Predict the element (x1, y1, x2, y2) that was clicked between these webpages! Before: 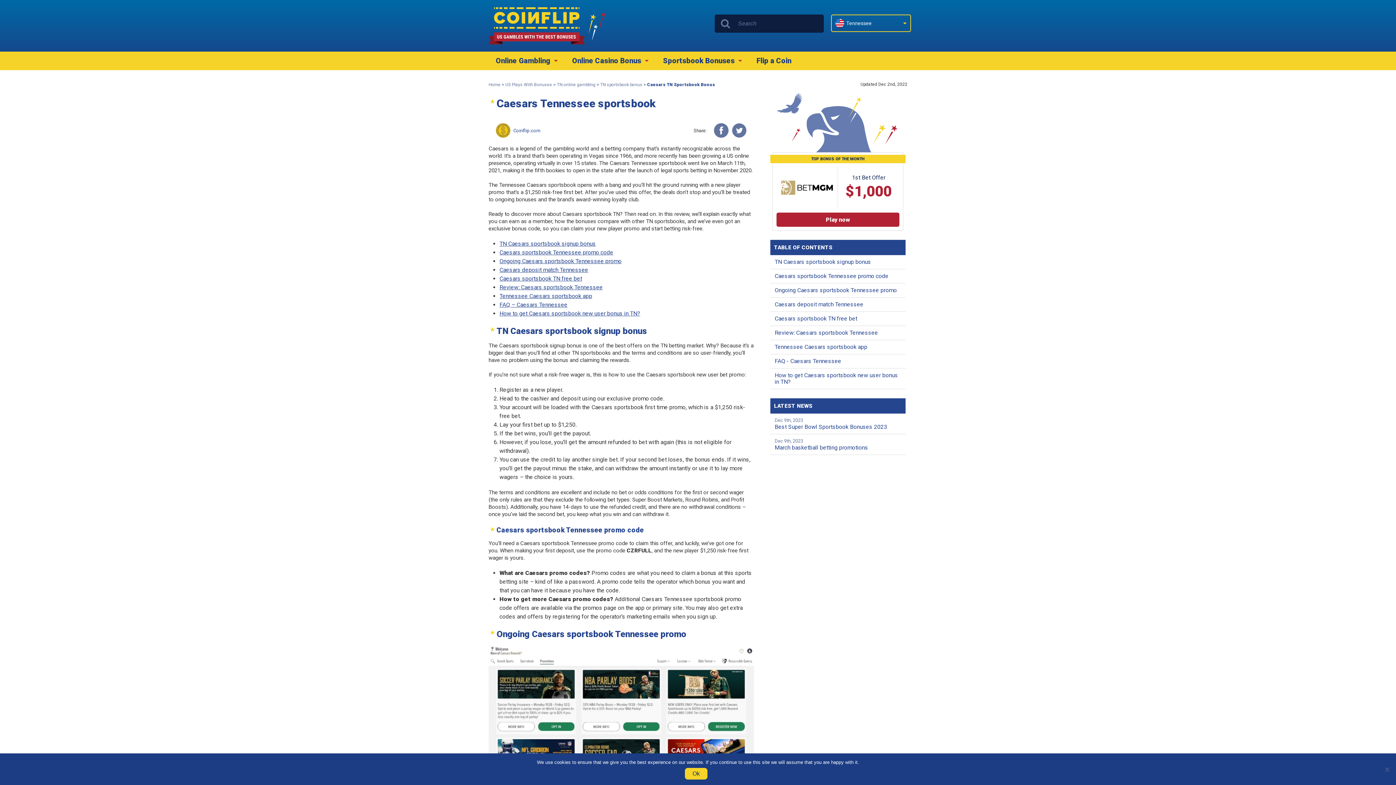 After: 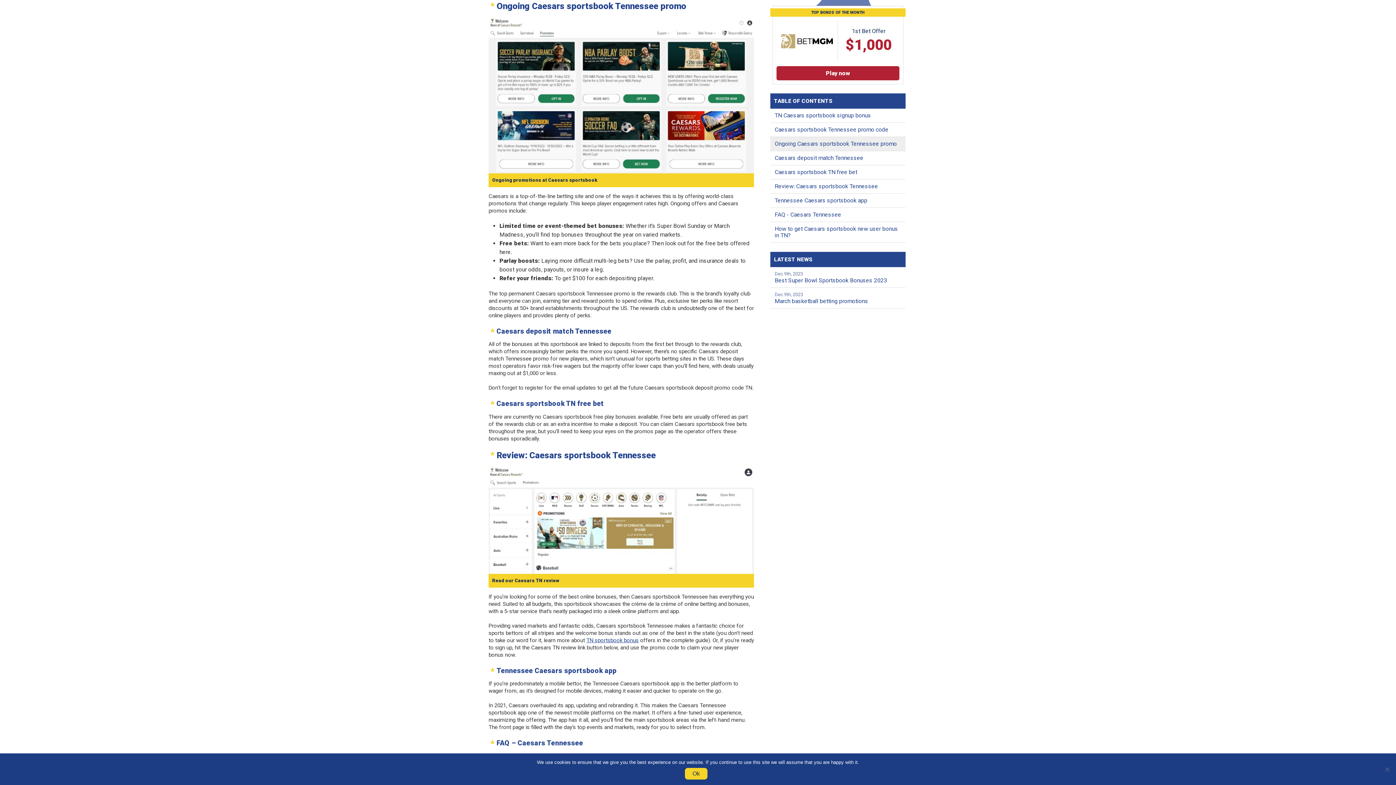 Action: bbox: (499, 257, 621, 264) label: Ongoing Caesars sportsbook Tennessee promo